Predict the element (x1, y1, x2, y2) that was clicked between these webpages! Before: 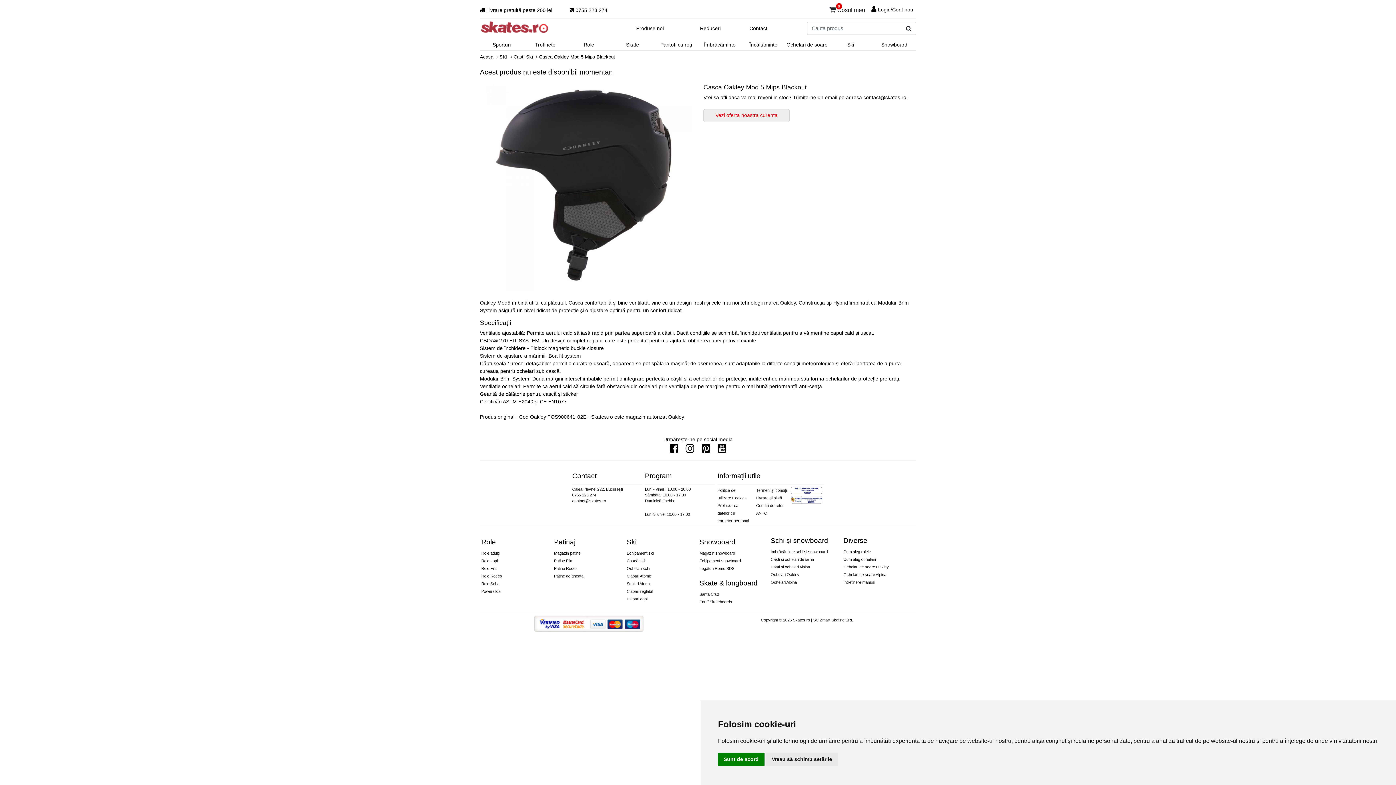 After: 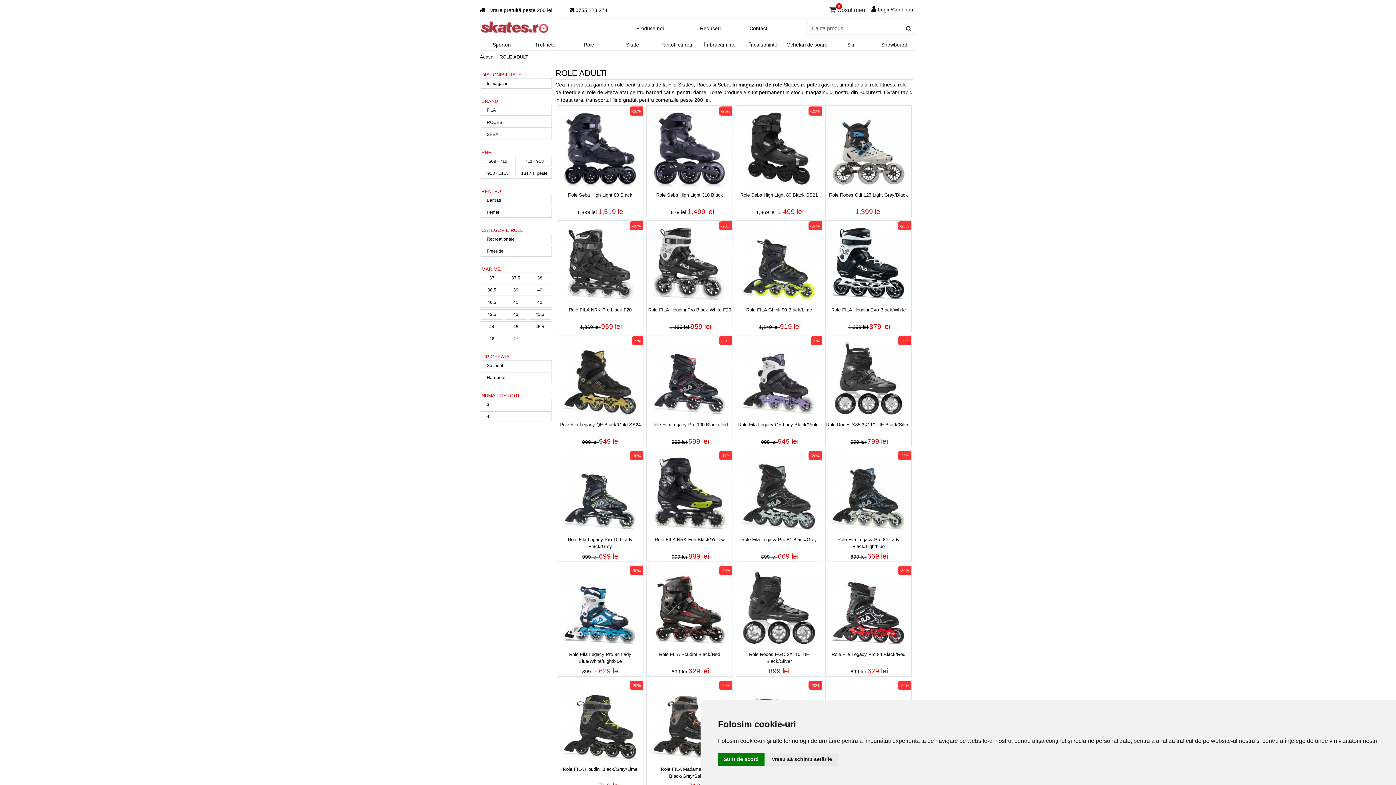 Action: bbox: (481, 549, 551, 556) label: Role adulți